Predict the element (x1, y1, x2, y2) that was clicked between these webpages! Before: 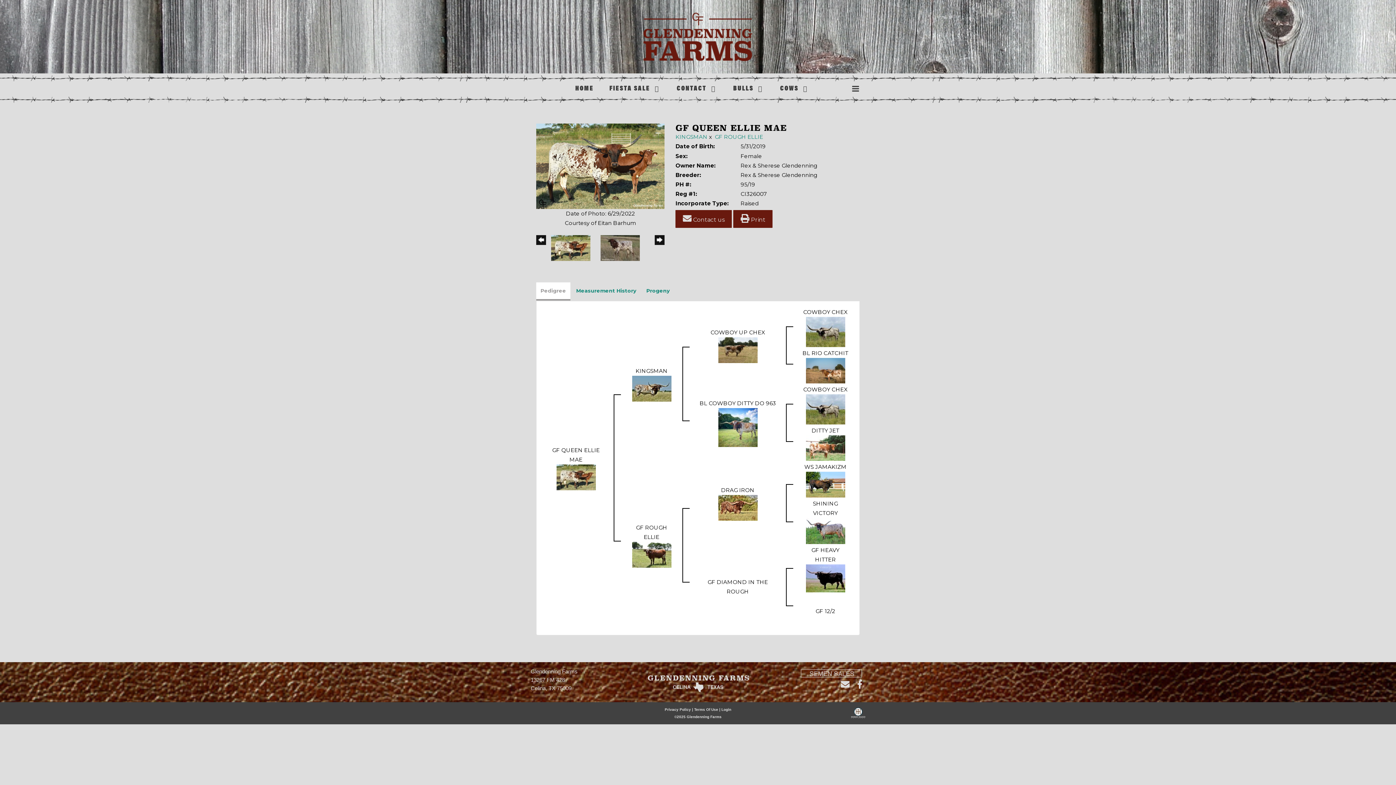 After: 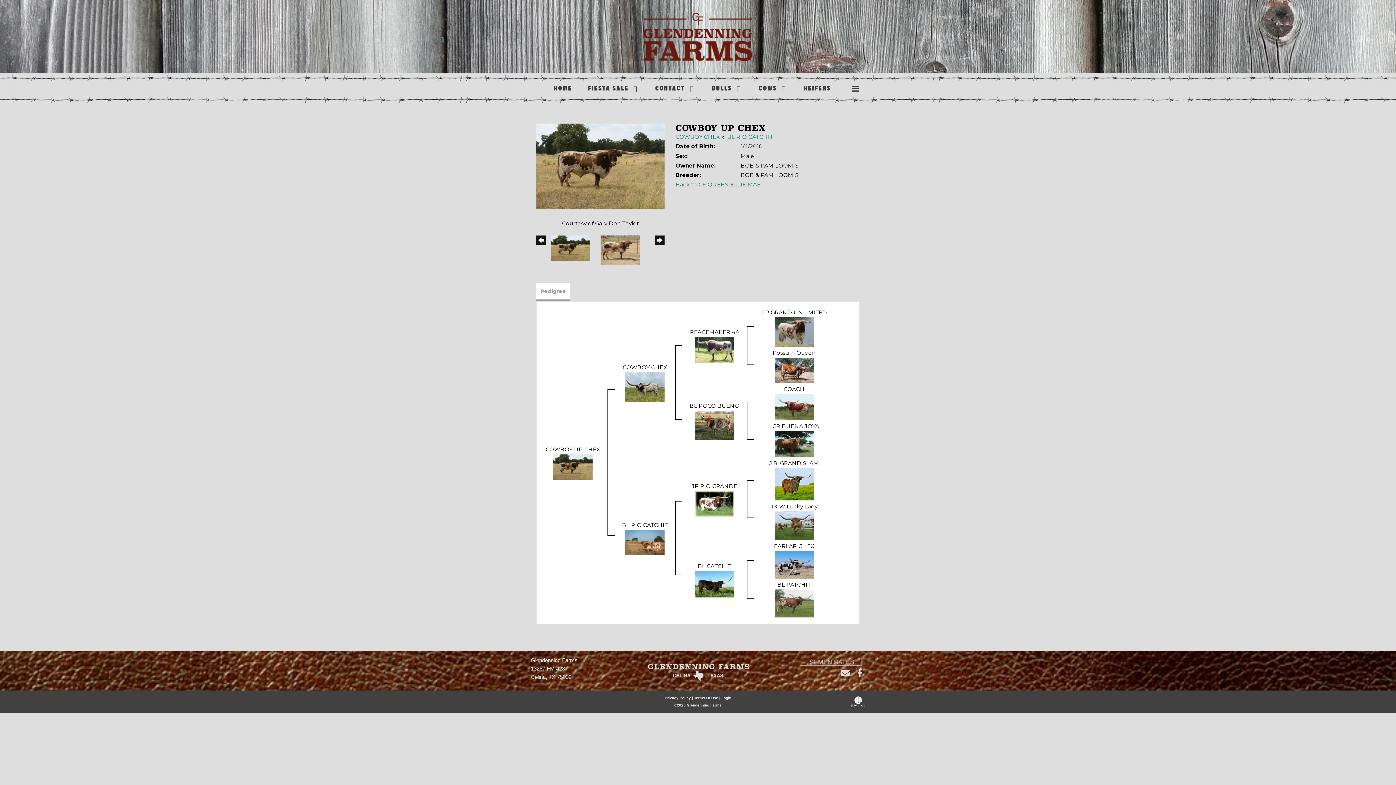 Action: bbox: (710, 329, 765, 336) label: COWBOY UP CHEX